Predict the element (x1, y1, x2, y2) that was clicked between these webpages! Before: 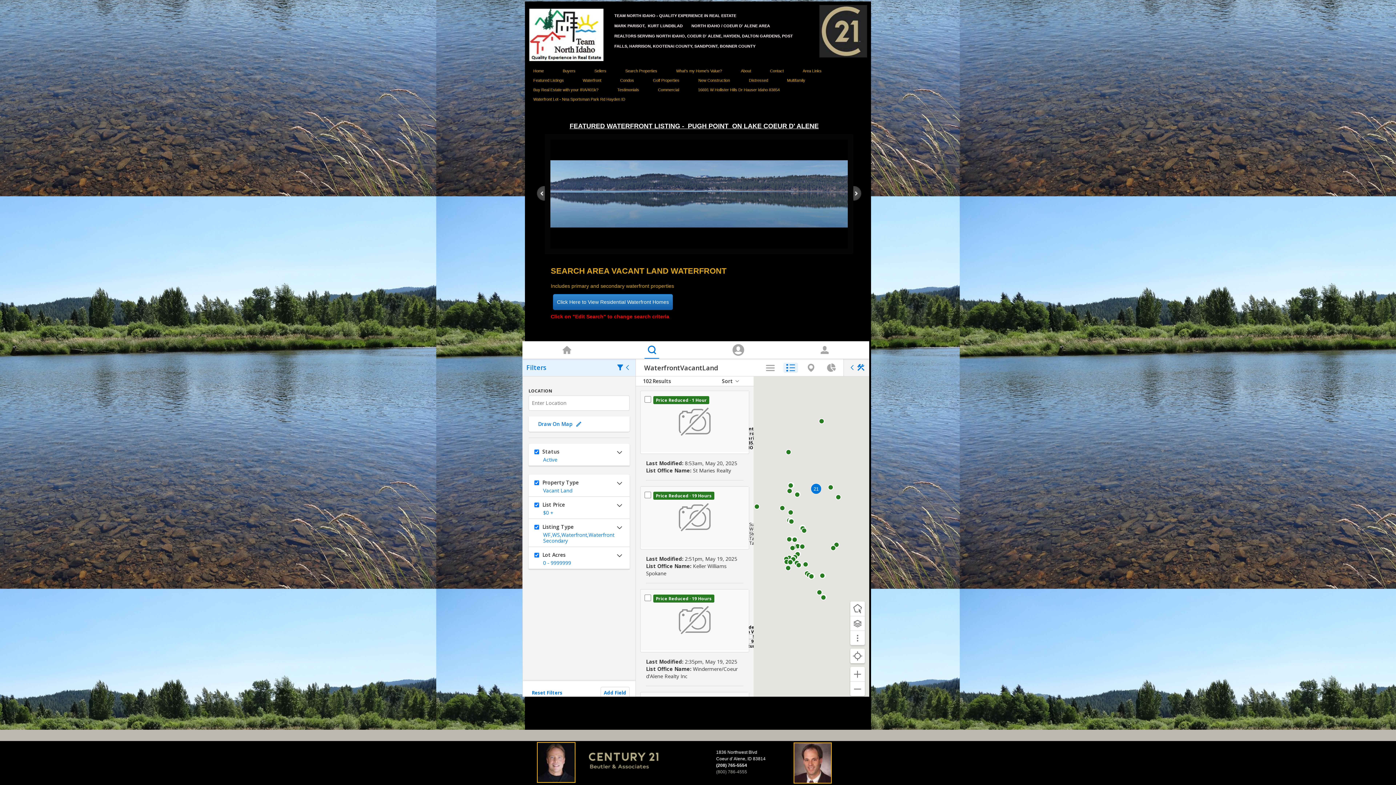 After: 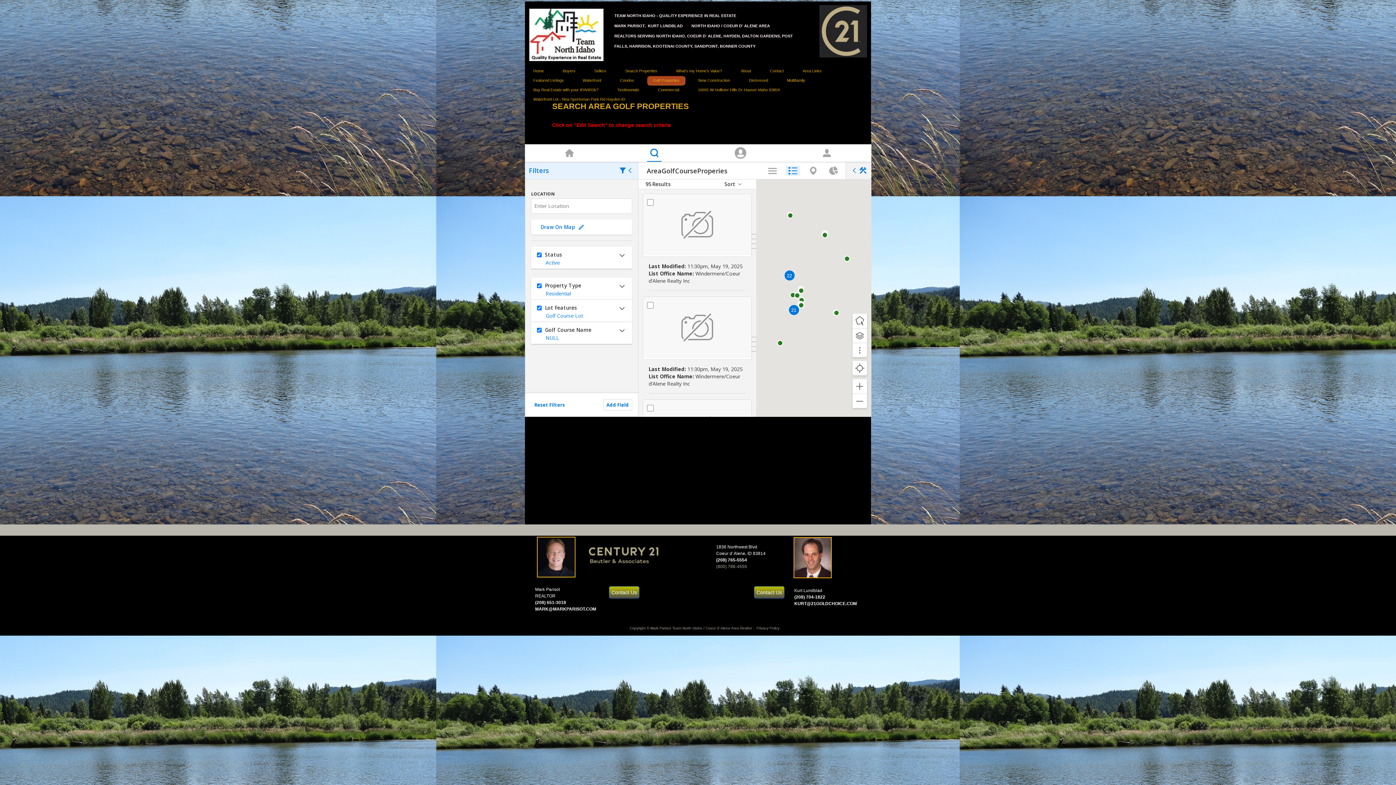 Action: bbox: (647, 76, 685, 85) label: Golf Properties